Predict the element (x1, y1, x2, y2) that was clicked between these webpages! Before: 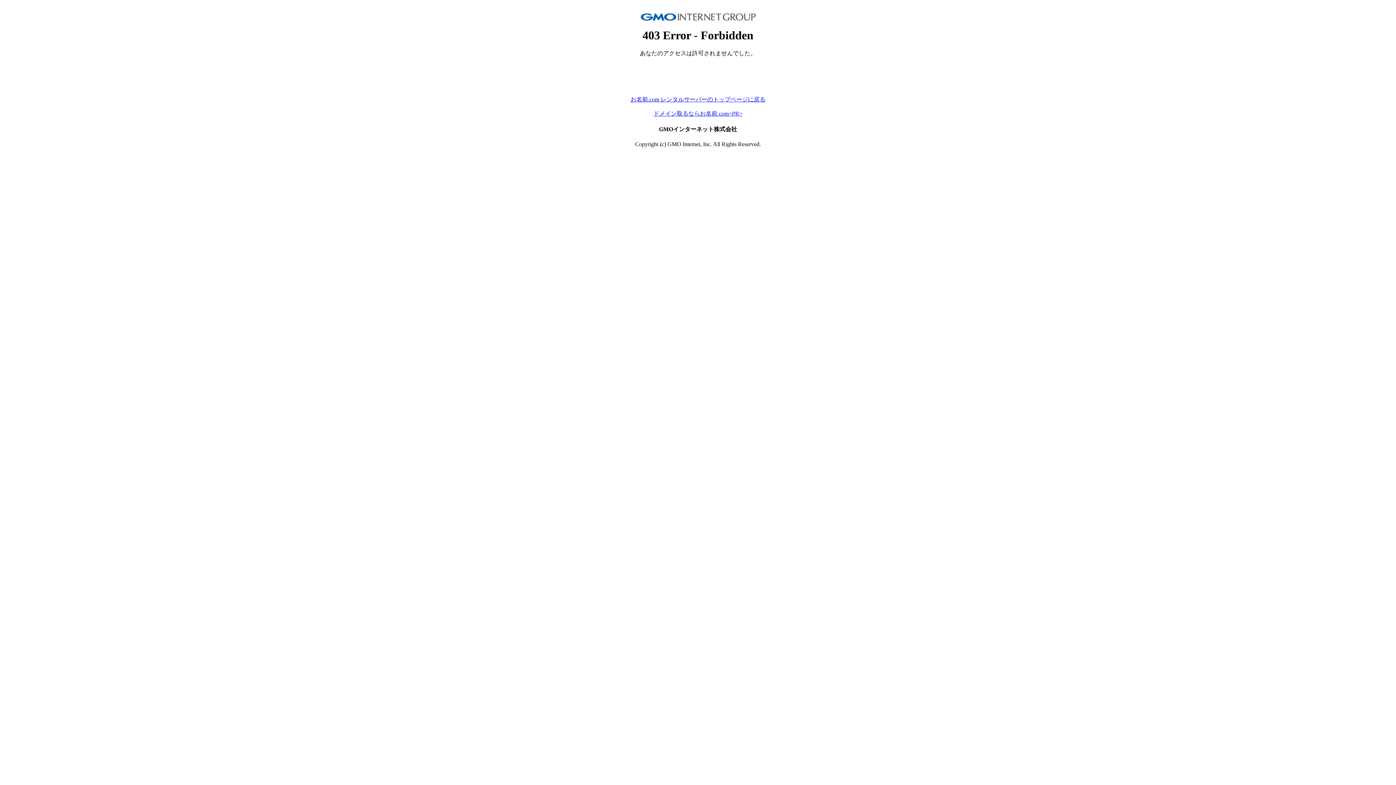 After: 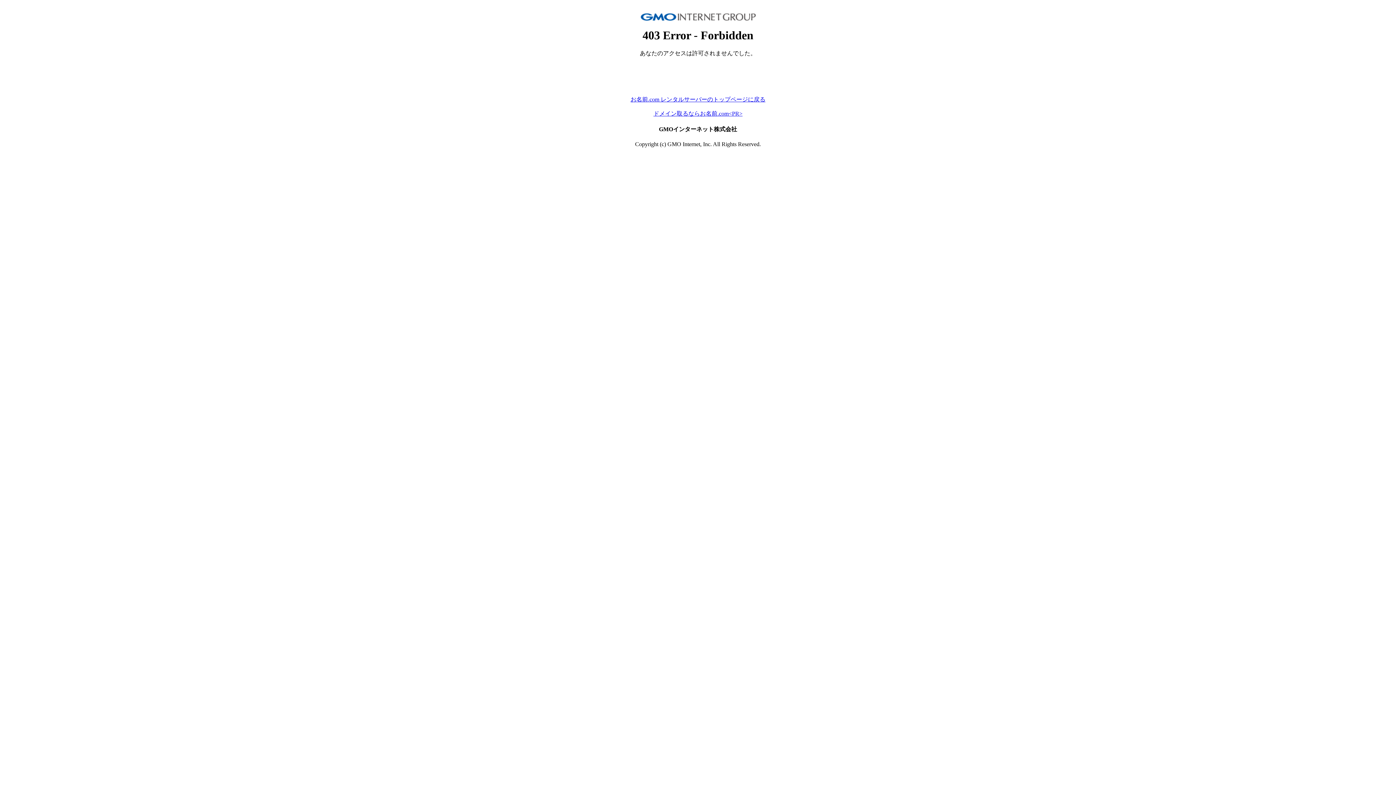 Action: label: お名前.com レンタルサーバーのトップページに戻る bbox: (630, 96, 765, 102)